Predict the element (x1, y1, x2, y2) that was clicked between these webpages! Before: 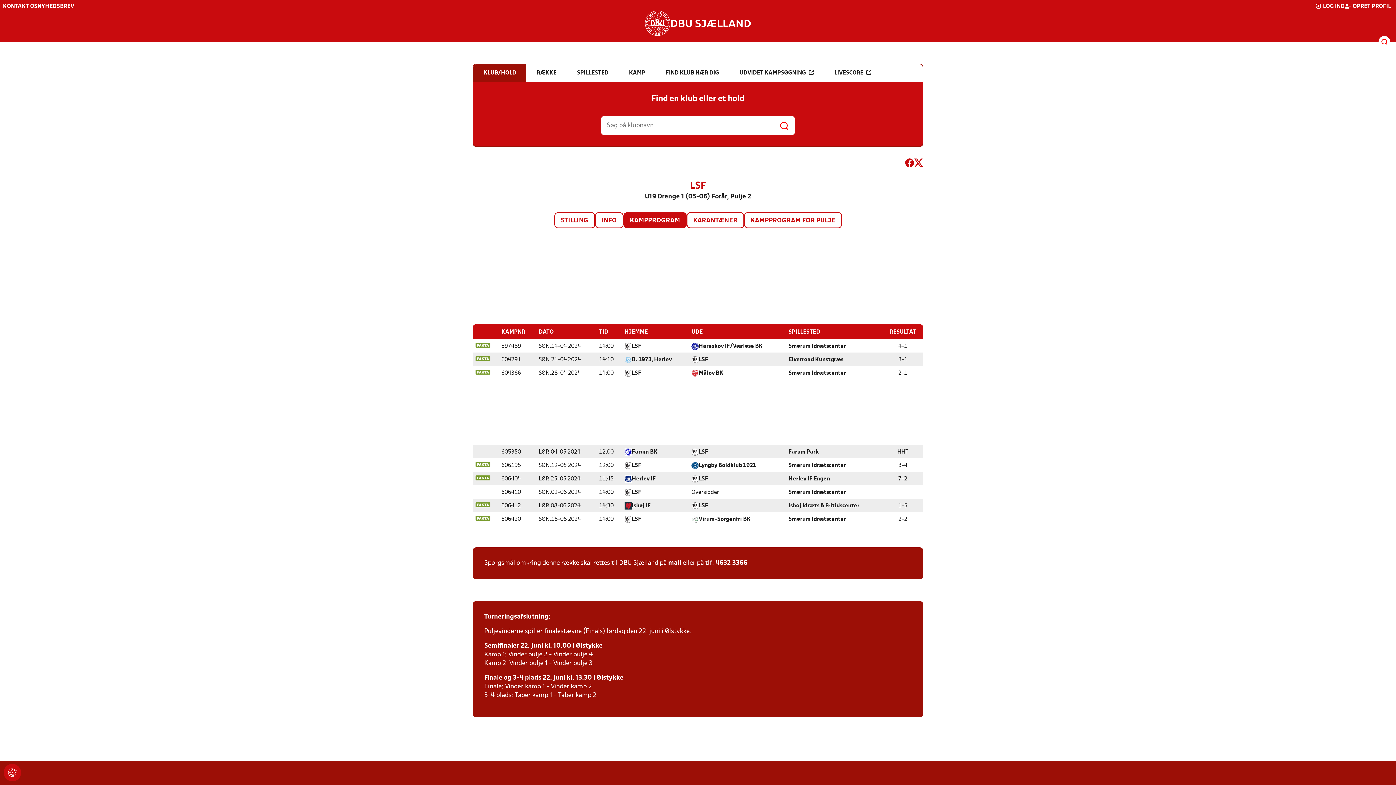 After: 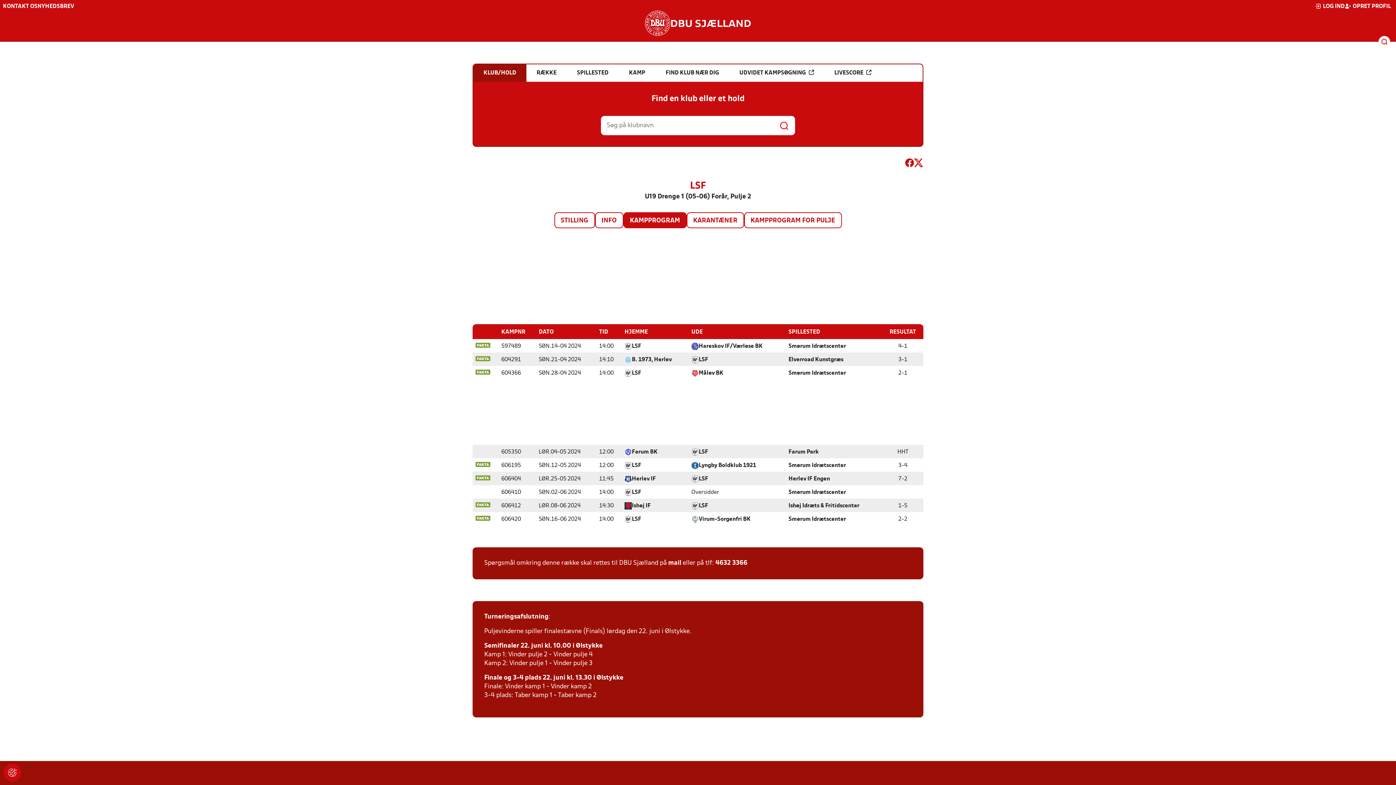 Action: bbox: (668, 559, 681, 568) label: mail